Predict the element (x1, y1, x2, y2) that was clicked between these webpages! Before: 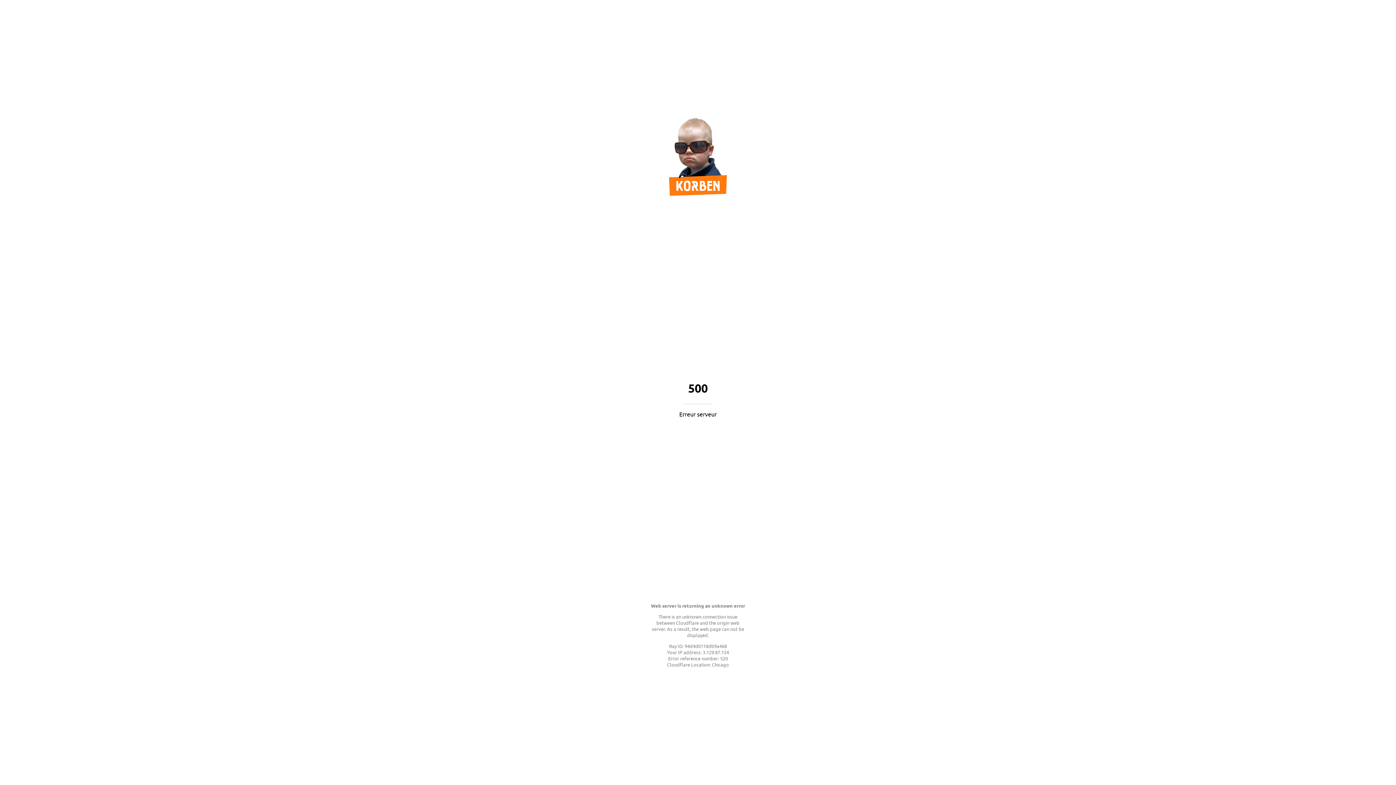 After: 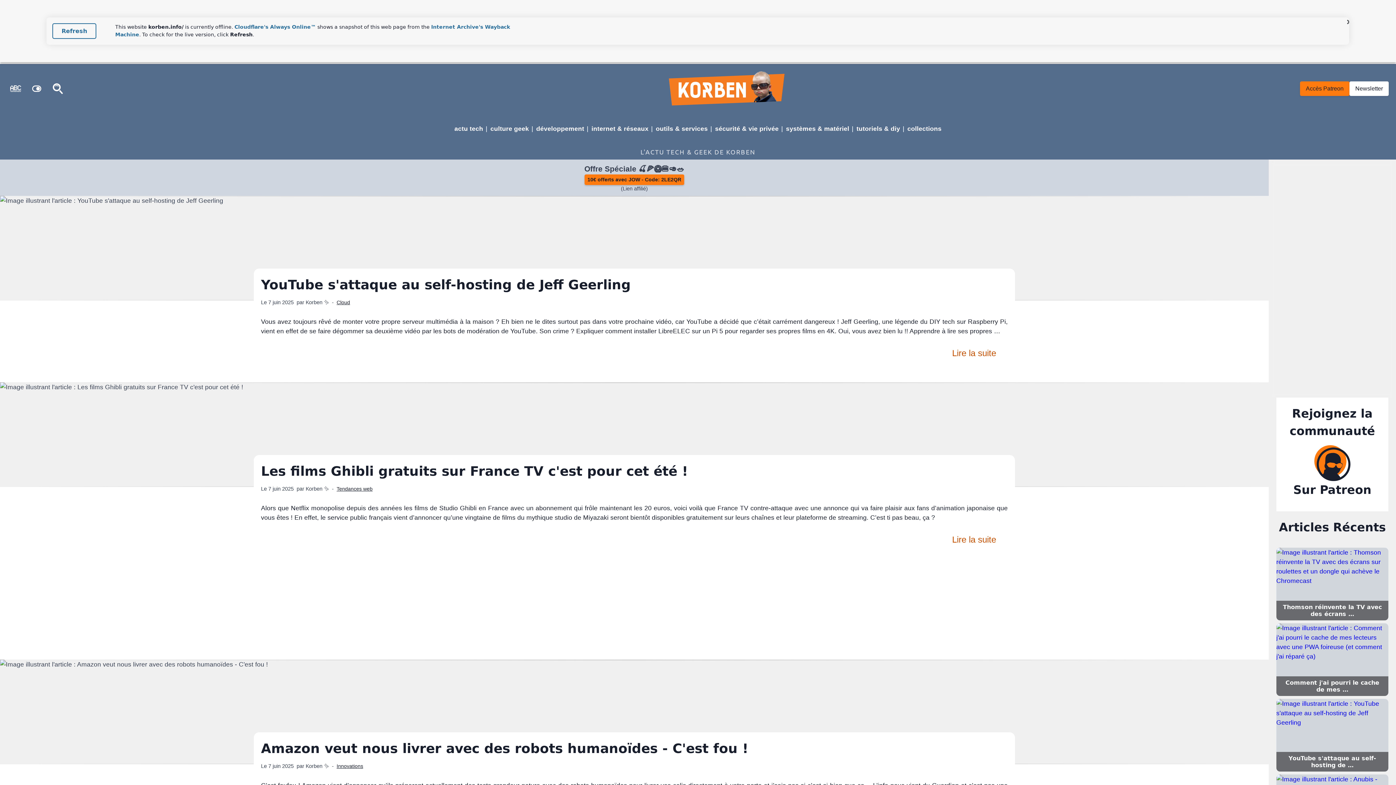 Action: bbox: (669, 189, 727, 197)